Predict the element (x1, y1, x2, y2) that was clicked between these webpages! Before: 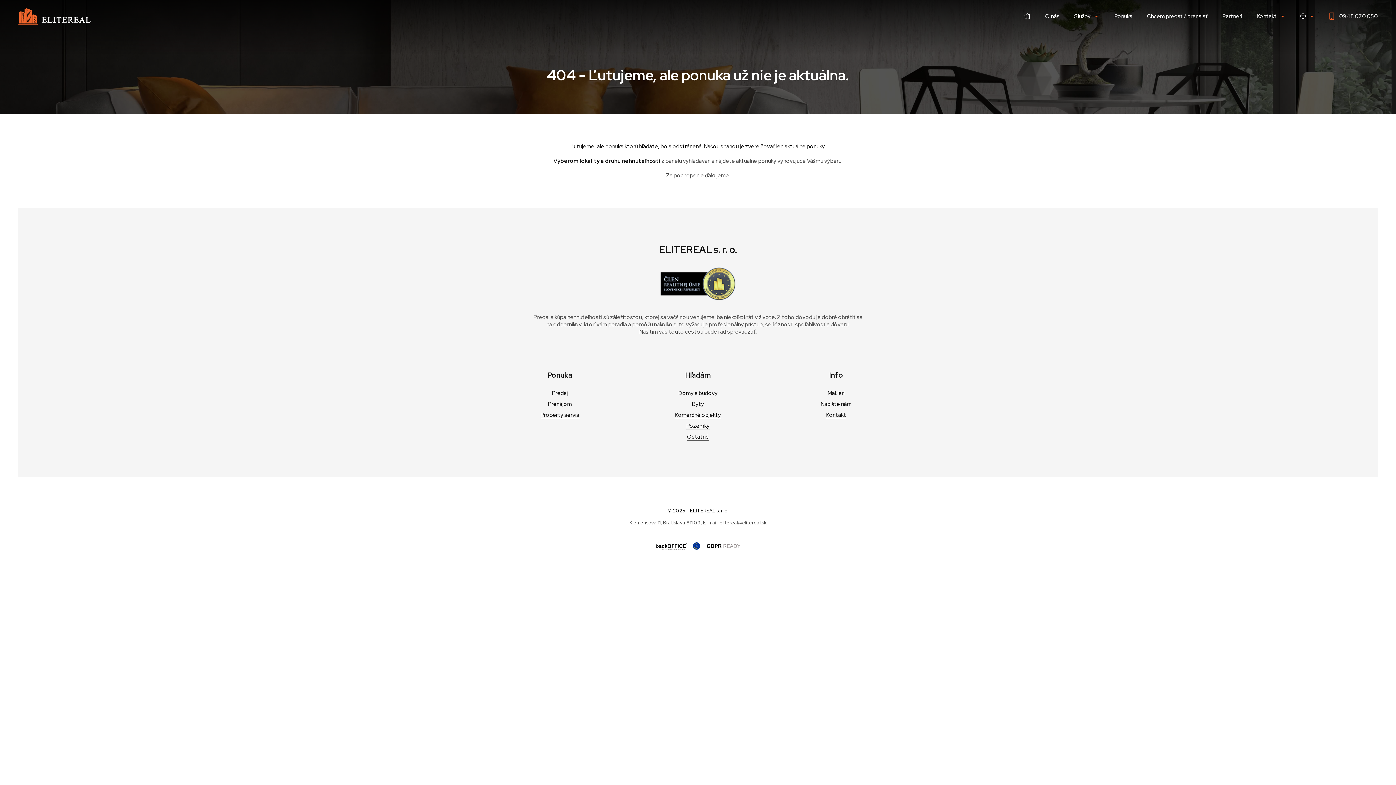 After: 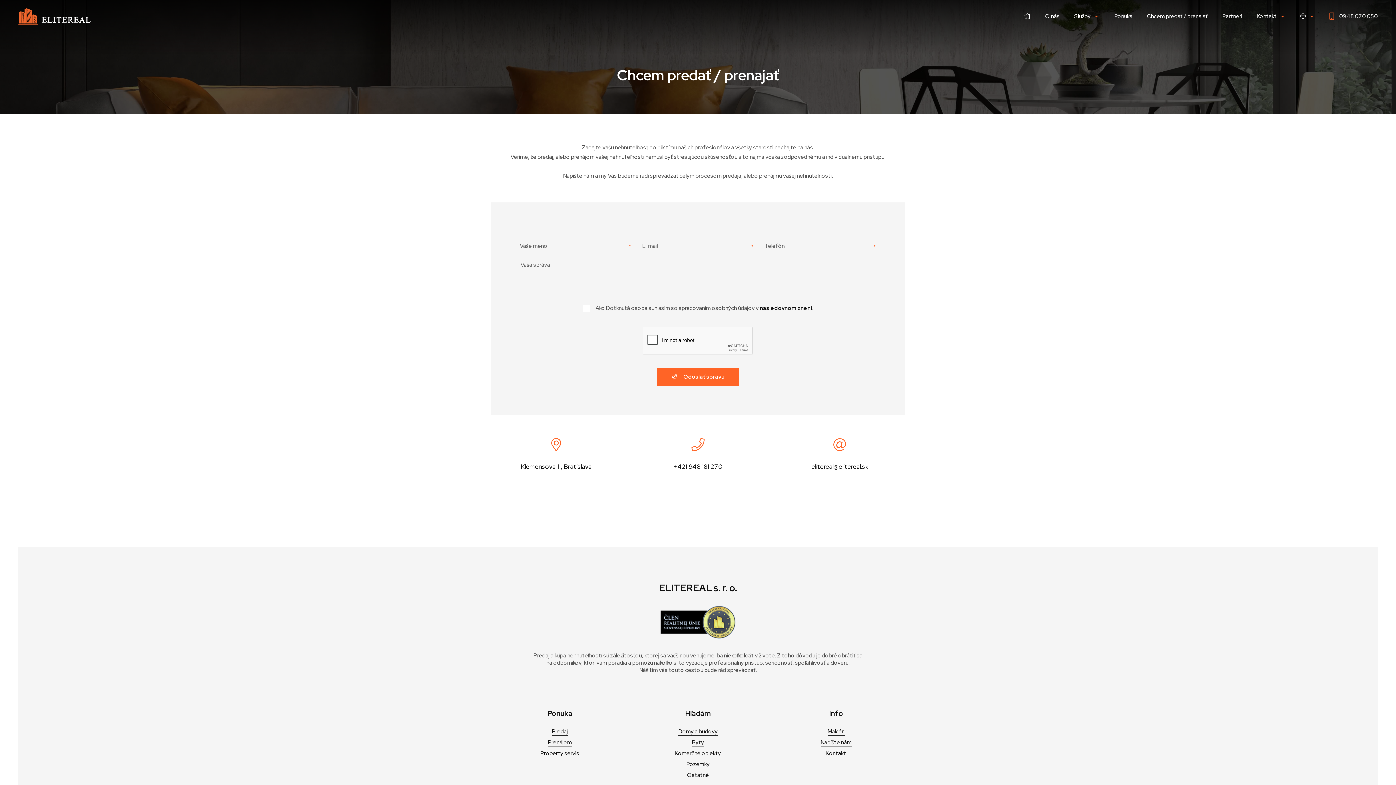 Action: bbox: (1147, 12, 1208, 20) label: Chcem predať / prenajať